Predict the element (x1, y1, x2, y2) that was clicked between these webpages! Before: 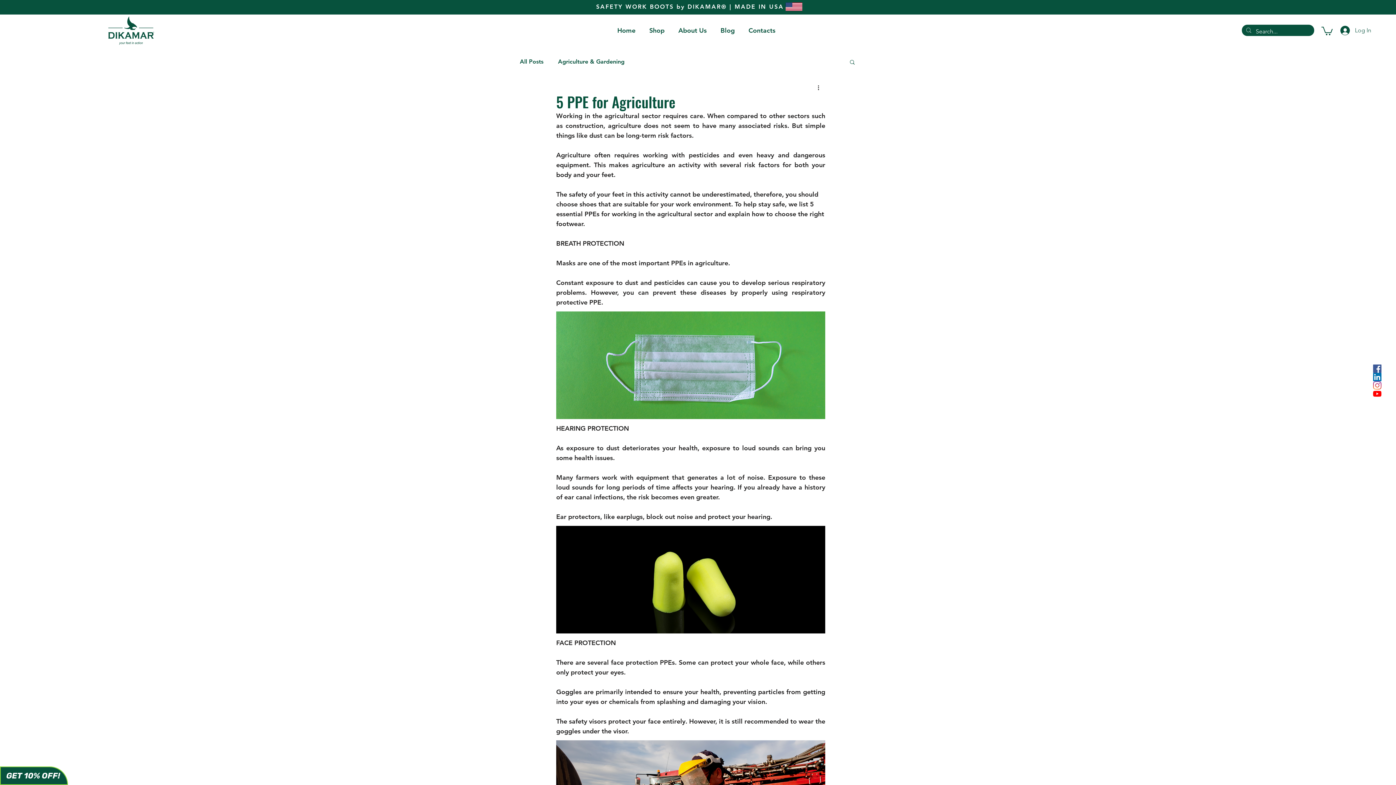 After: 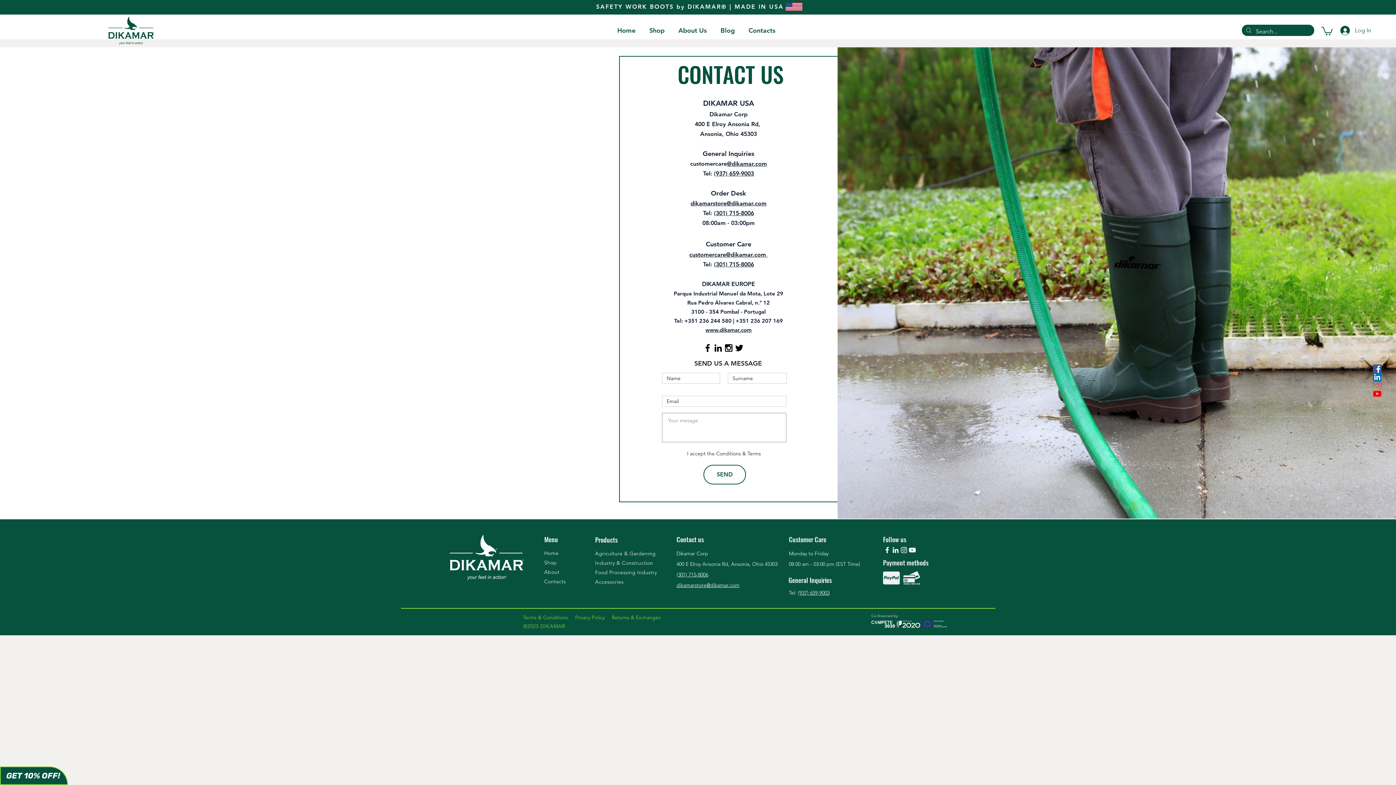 Action: bbox: (743, 20, 783, 40) label: Contacts